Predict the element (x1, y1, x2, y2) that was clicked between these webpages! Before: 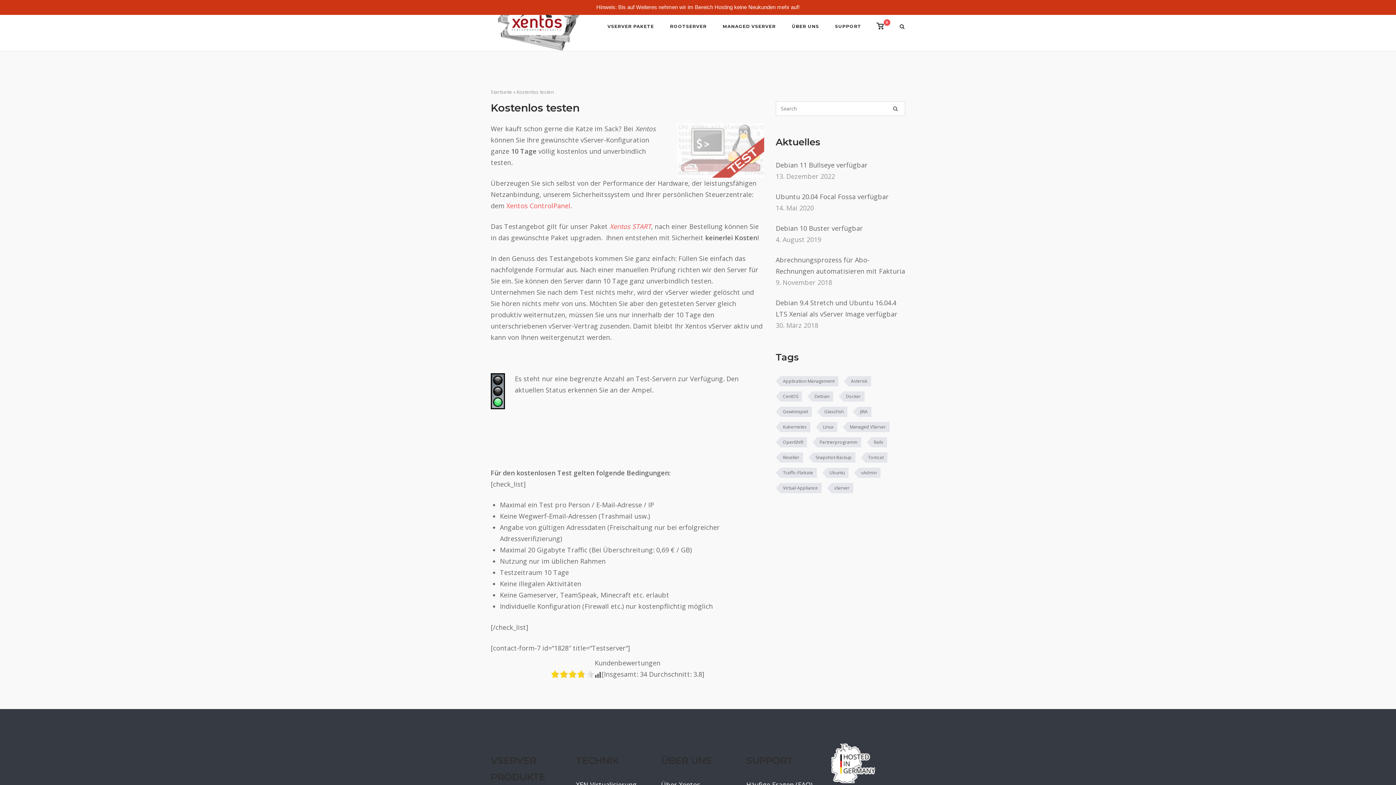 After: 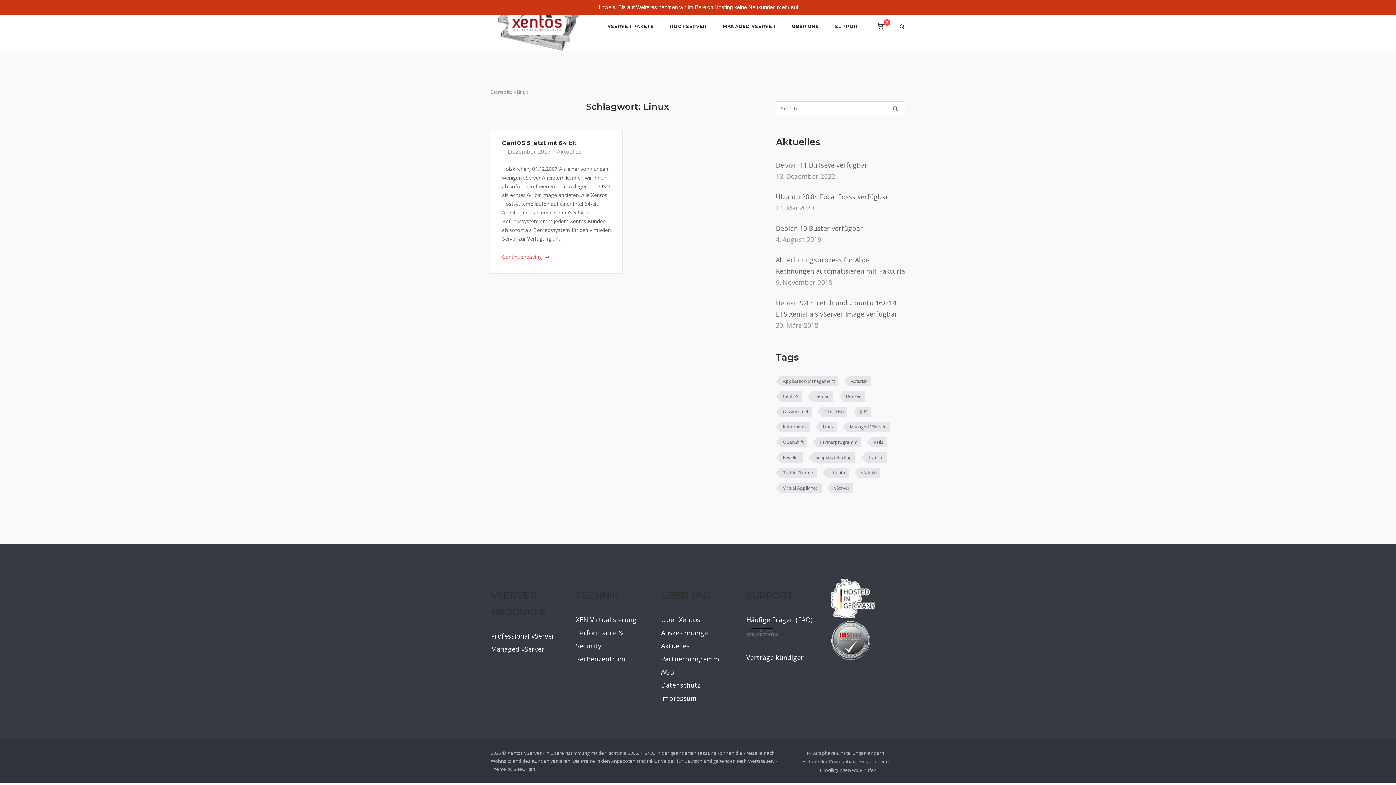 Action: label: Linux bbox: (815, 422, 837, 432)